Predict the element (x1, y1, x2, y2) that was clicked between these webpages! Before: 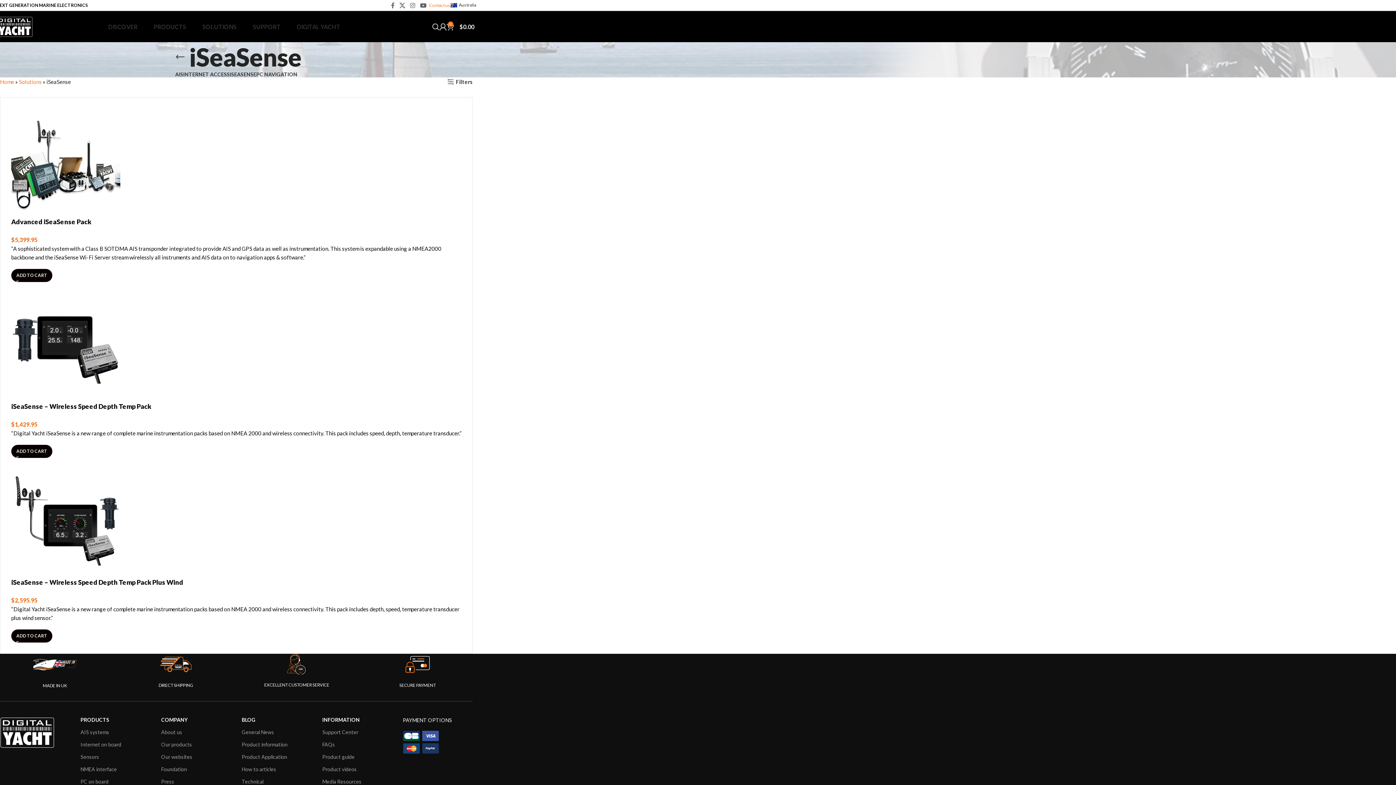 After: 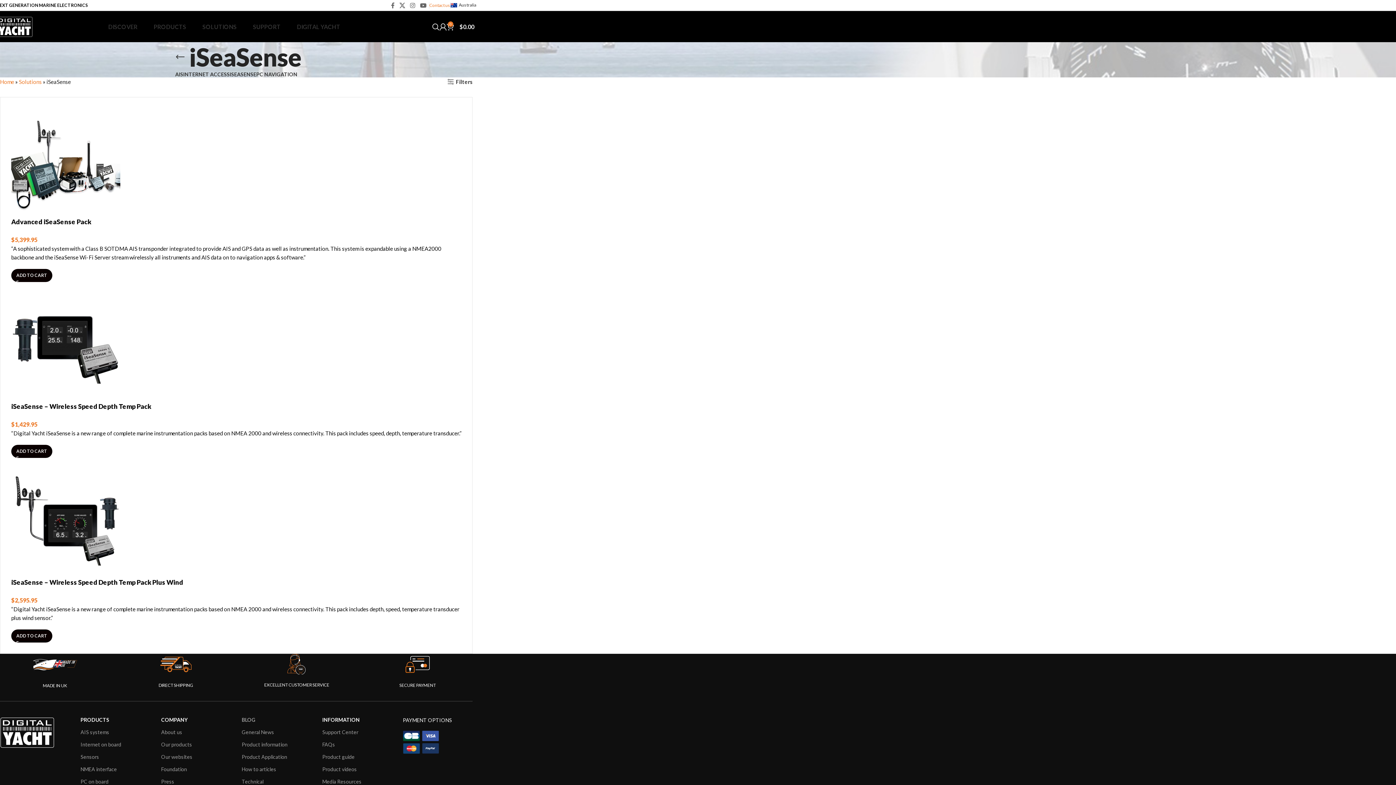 Action: label: BLOG bbox: (241, 714, 311, 726)